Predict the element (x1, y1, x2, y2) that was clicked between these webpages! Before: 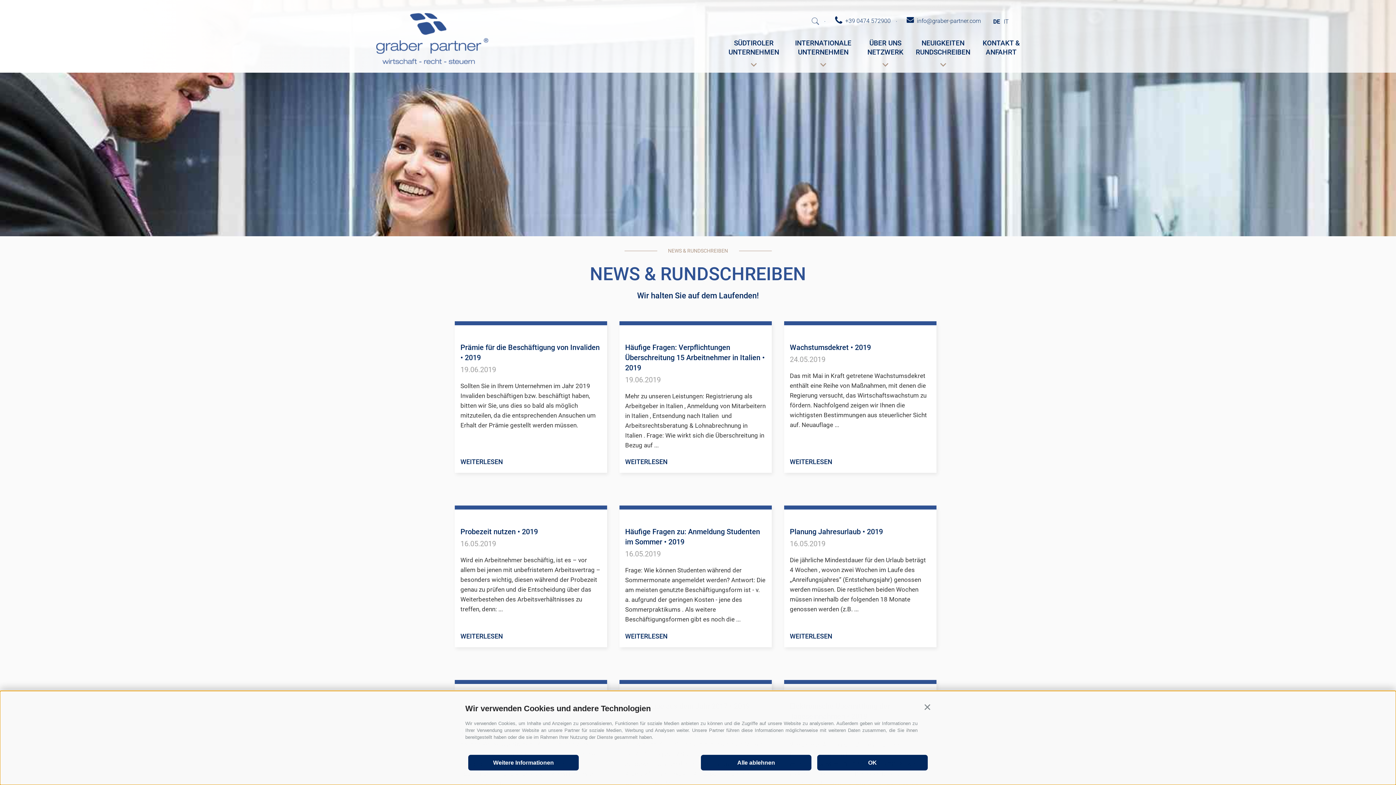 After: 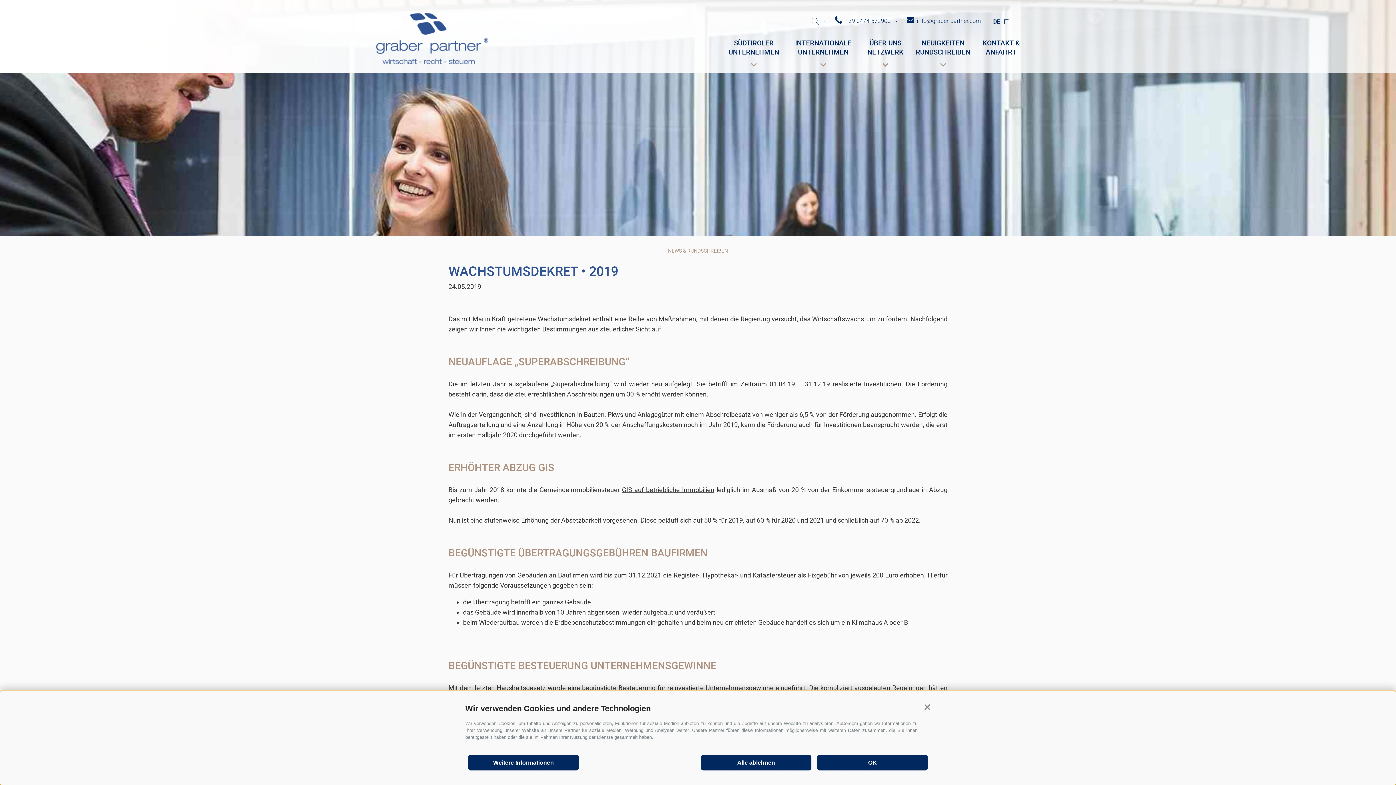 Action: label: WEITERLESEN bbox: (790, 458, 832, 465)